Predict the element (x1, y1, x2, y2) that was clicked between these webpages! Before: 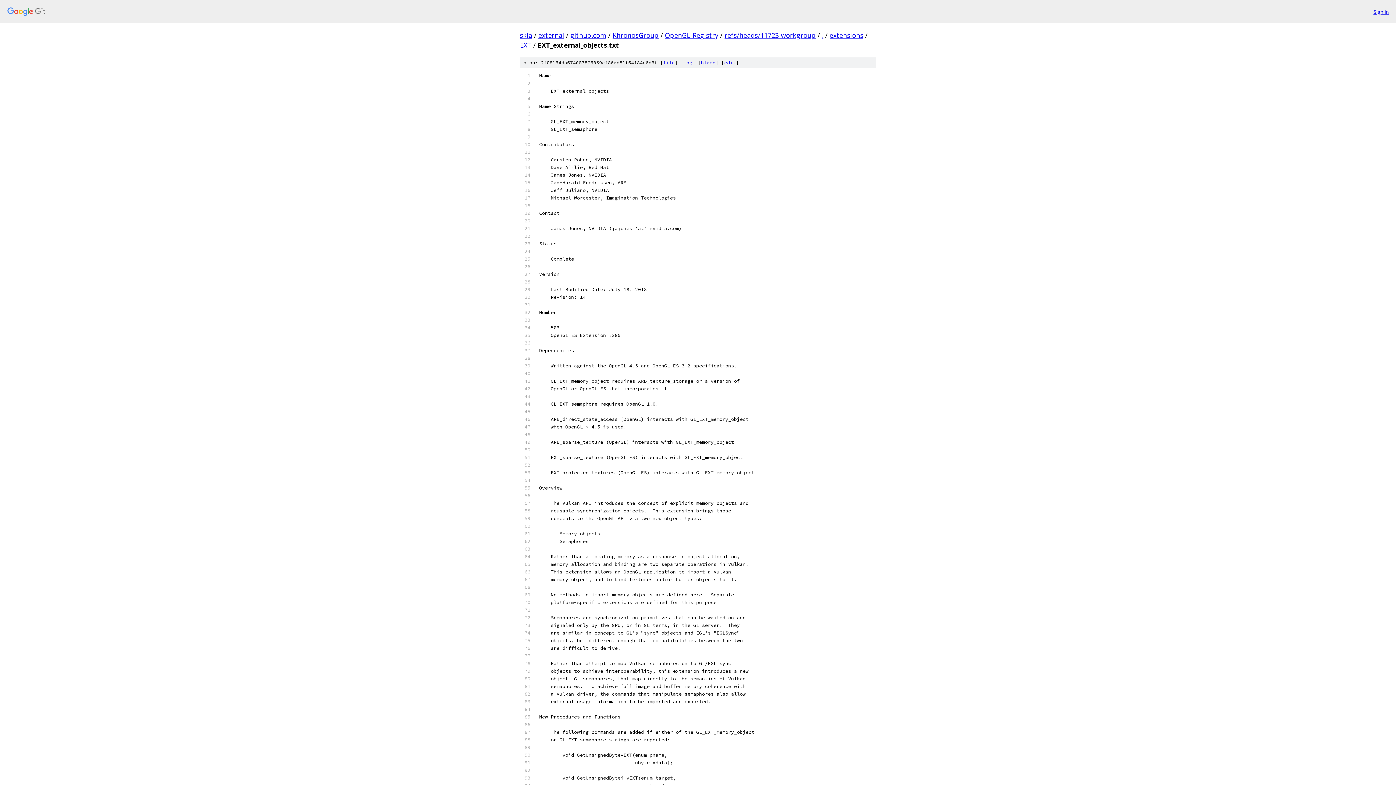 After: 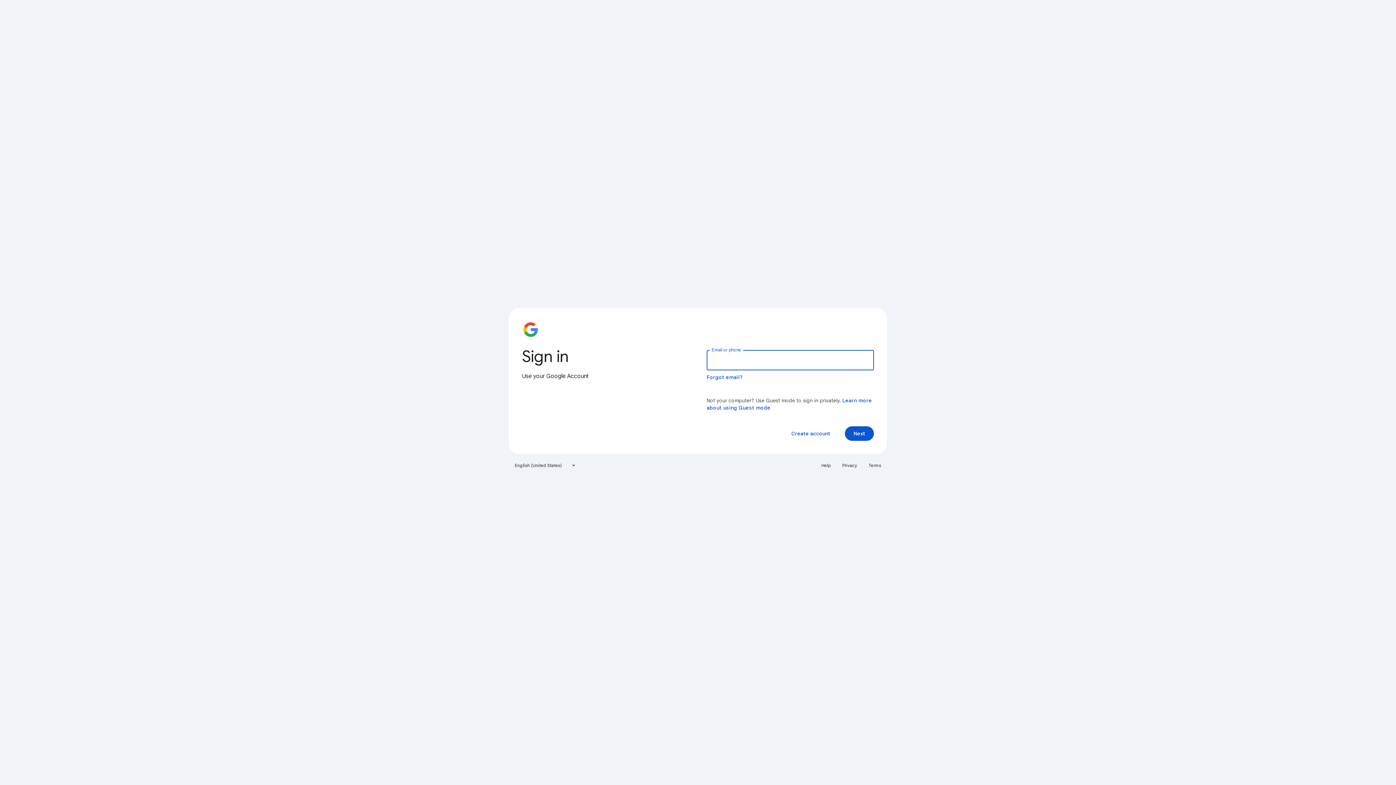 Action: label: Sign in bbox: (1373, 7, 1389, 15)